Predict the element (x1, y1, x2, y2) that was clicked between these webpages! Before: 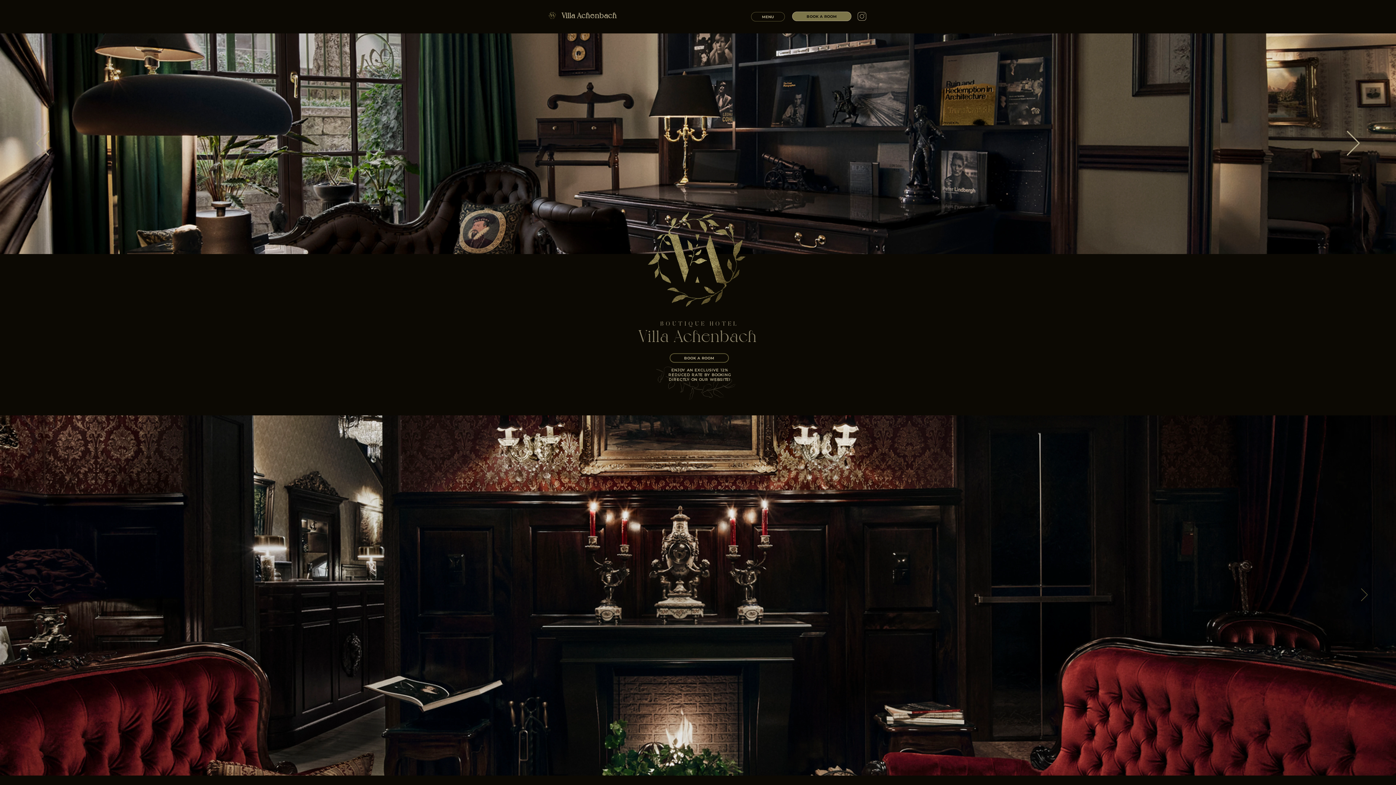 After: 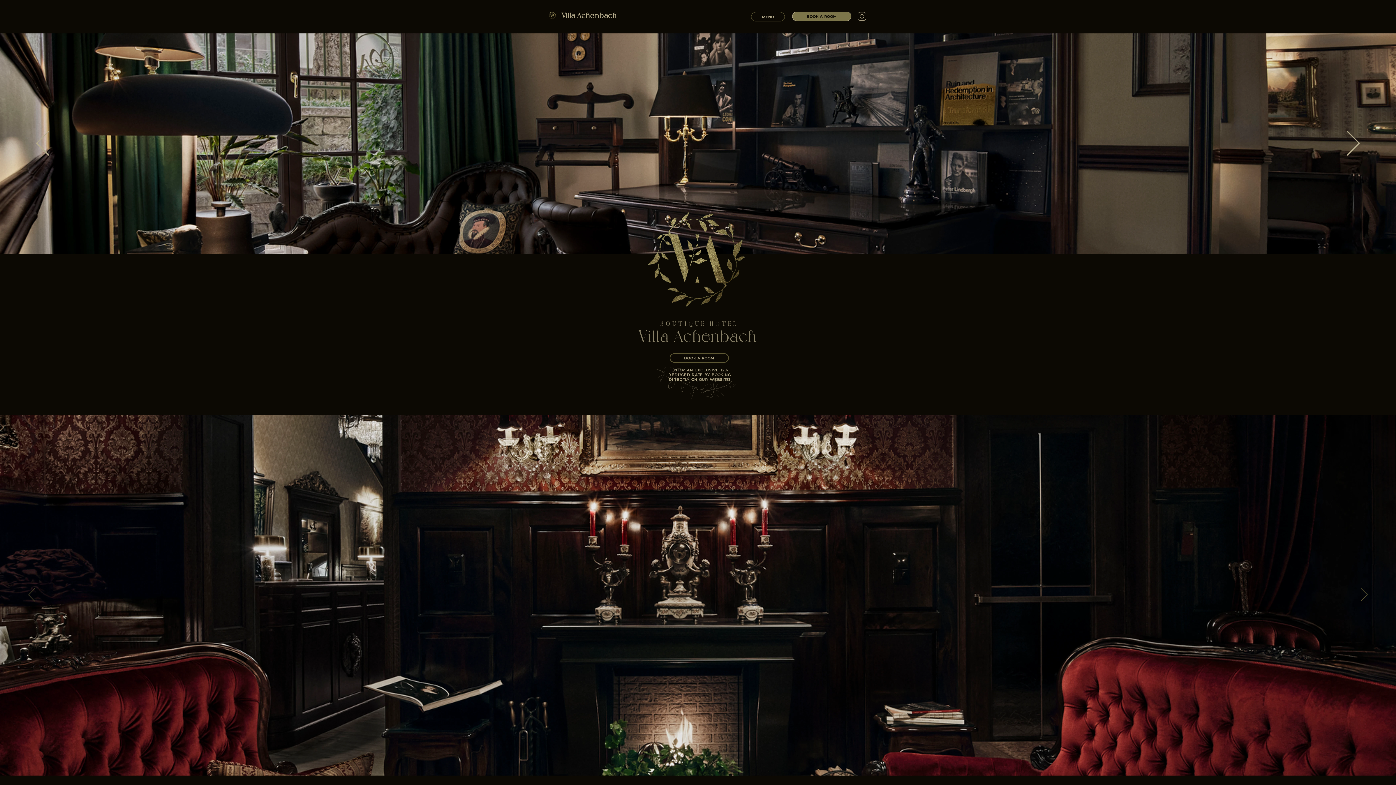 Action: bbox: (668, 368, 731, 381) label: ENJOY AN EXCLUSIVE 12% REDUCED RATE BY BOOKING DIRECTLY ON OUR WEBSITE!